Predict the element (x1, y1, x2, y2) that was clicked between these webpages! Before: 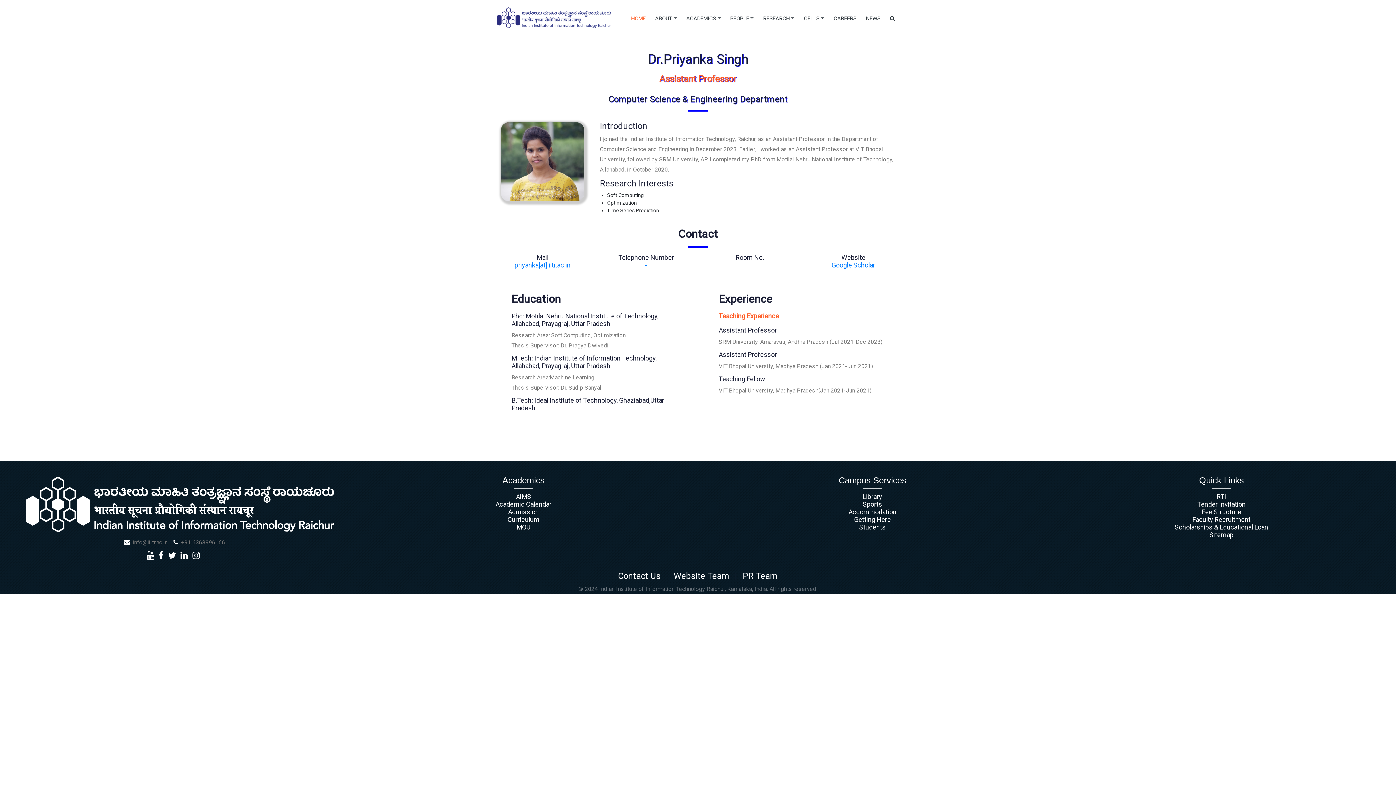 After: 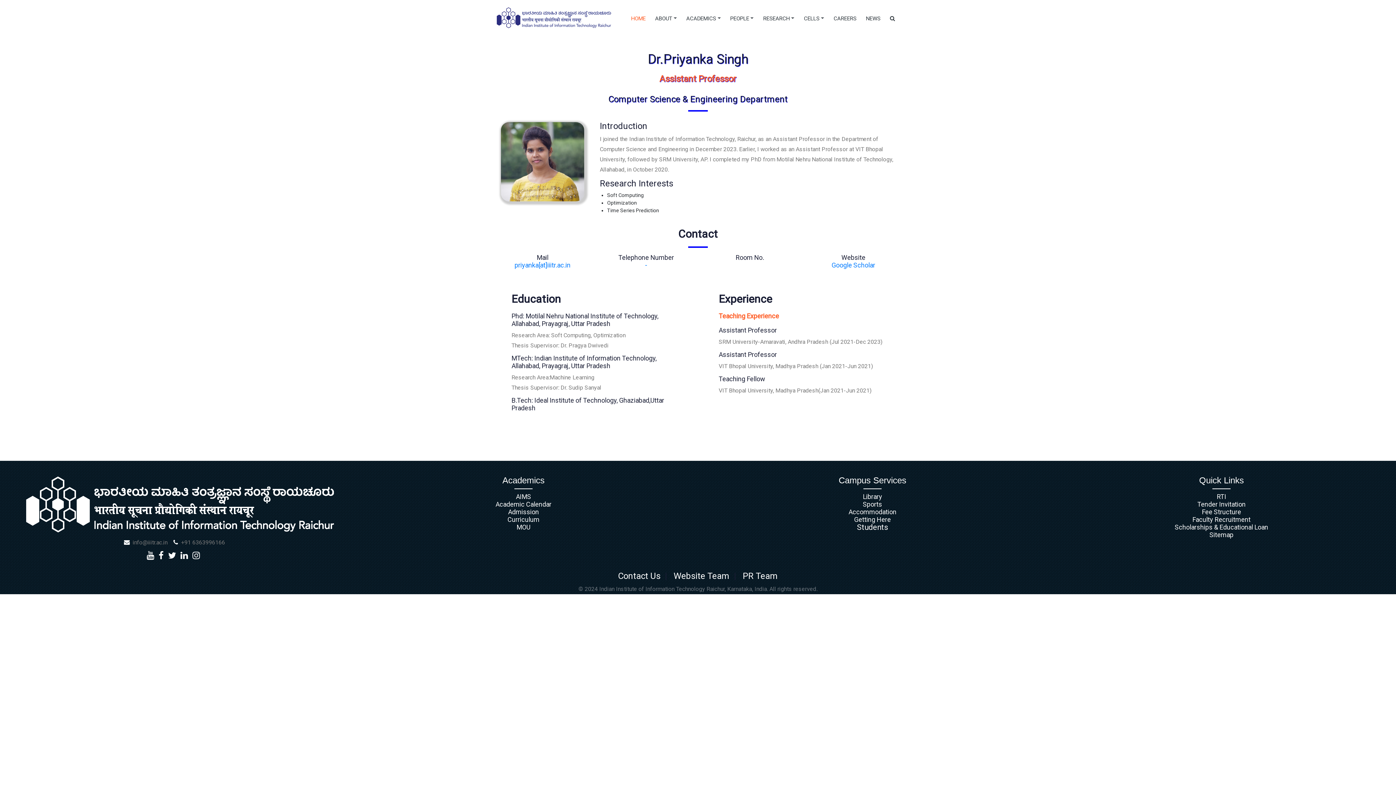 Action: label: Students
 bbox: (859, 523, 886, 531)